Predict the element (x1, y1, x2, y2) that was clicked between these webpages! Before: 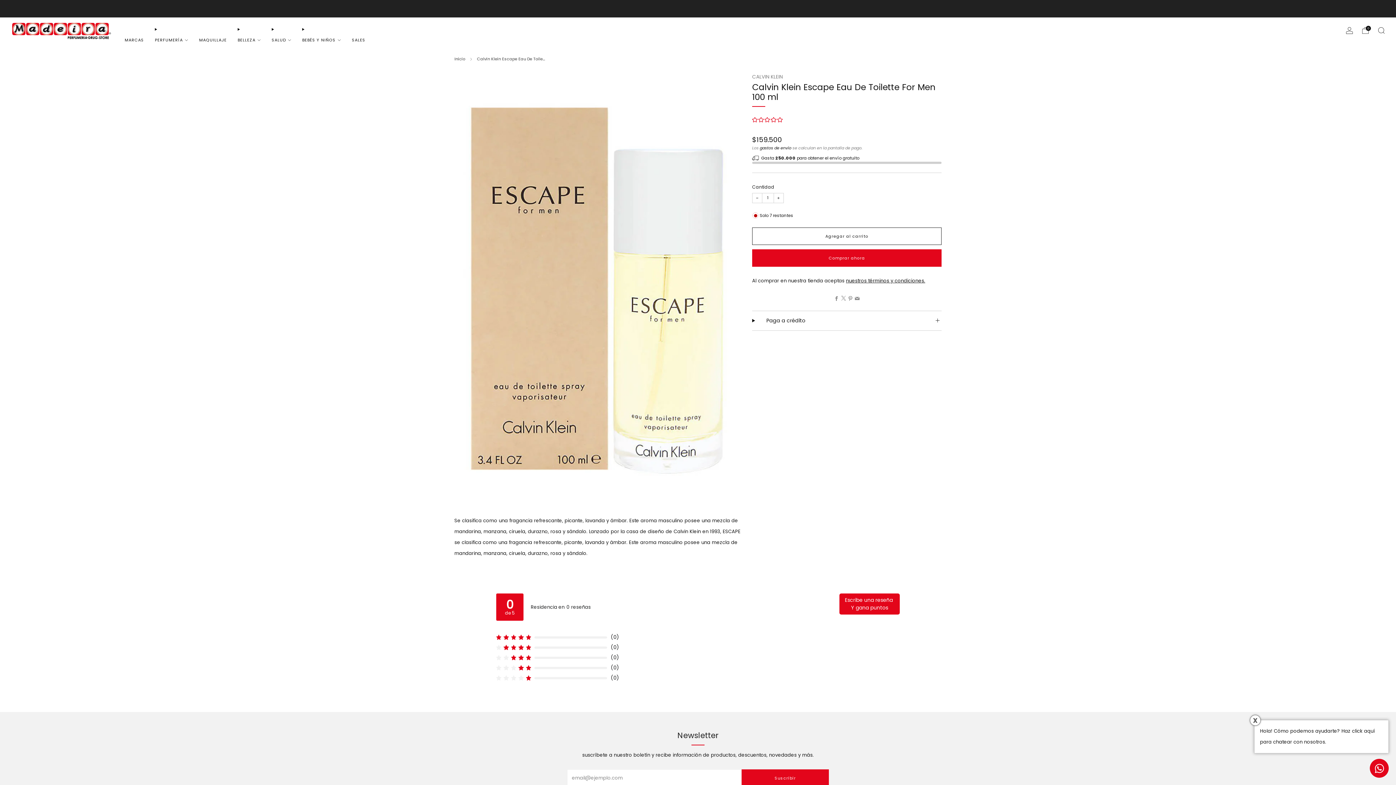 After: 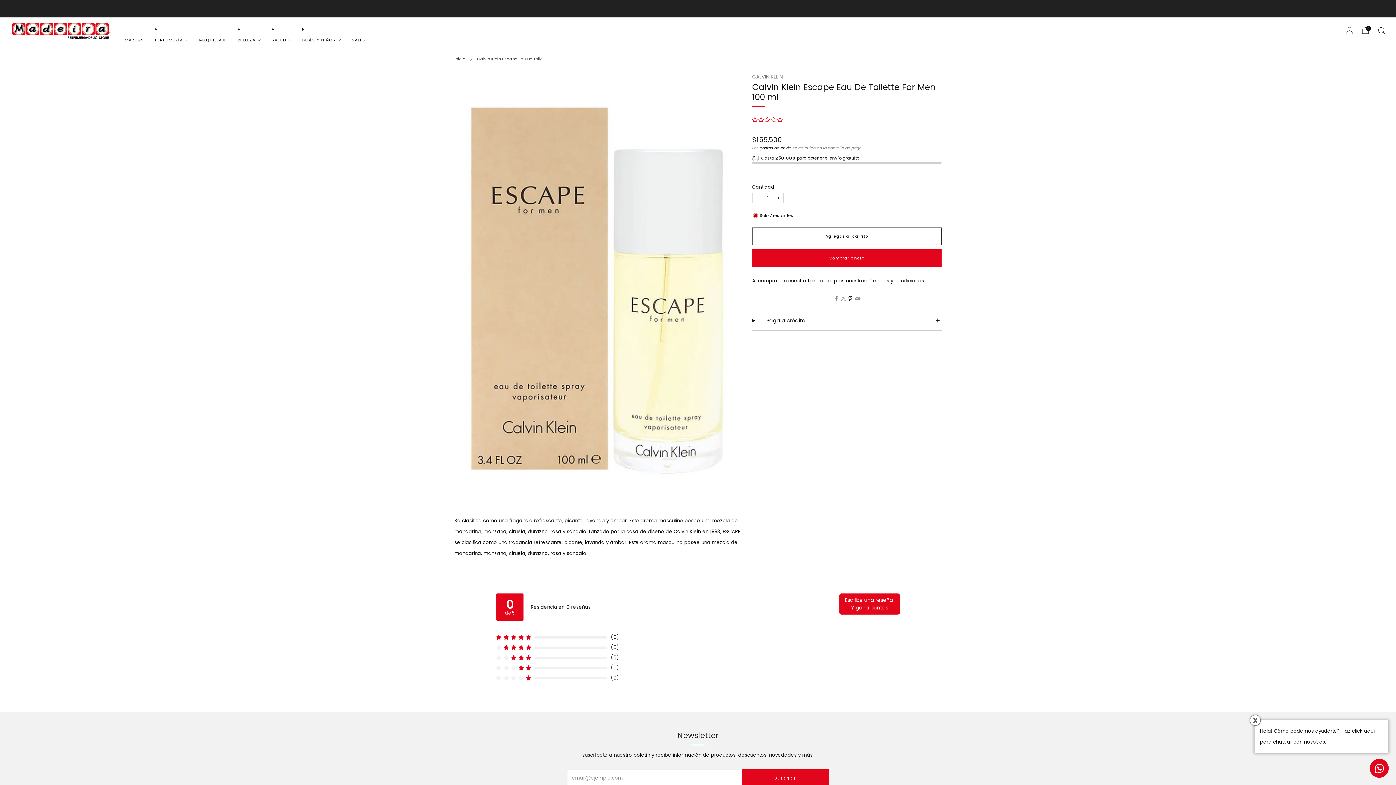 Action: label: 	
Pinterest bbox: (847, 295, 854, 302)